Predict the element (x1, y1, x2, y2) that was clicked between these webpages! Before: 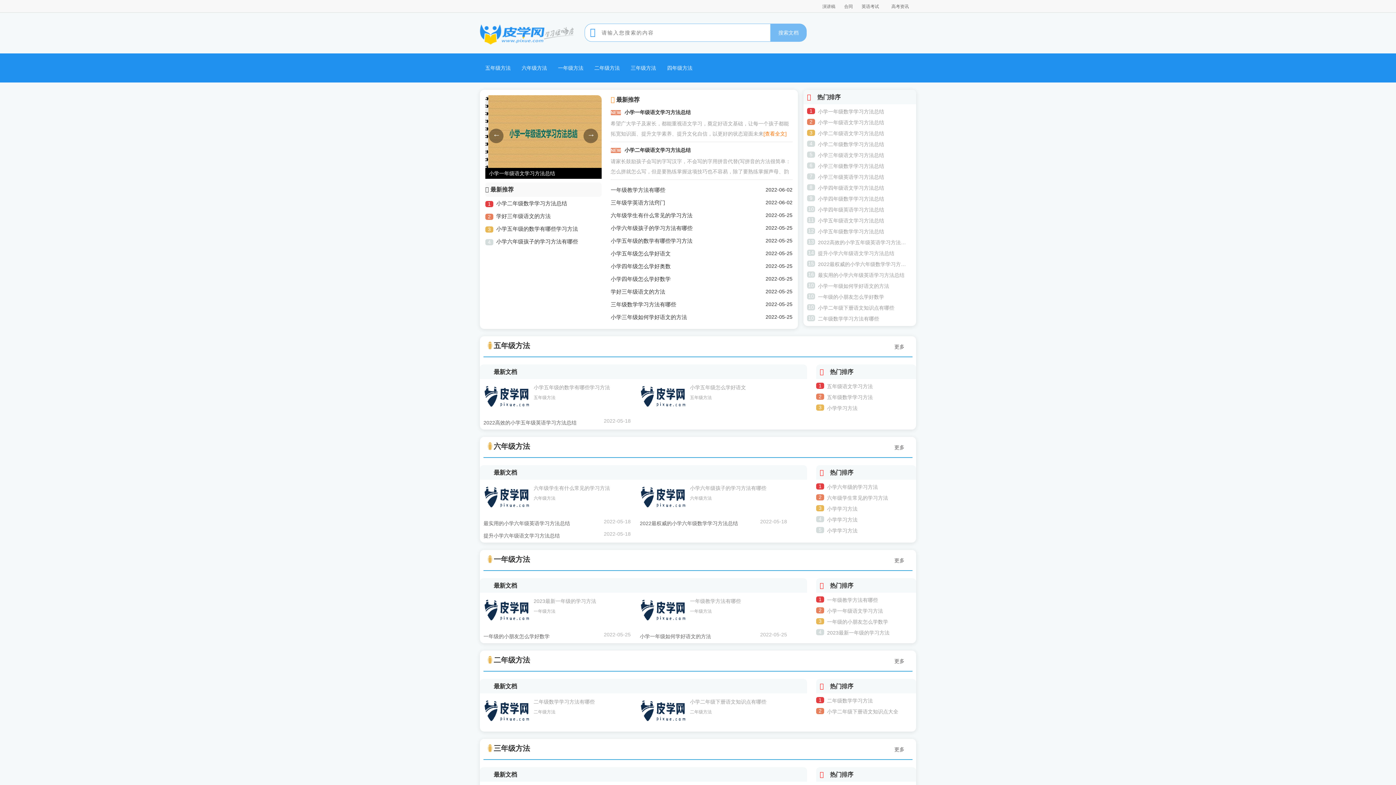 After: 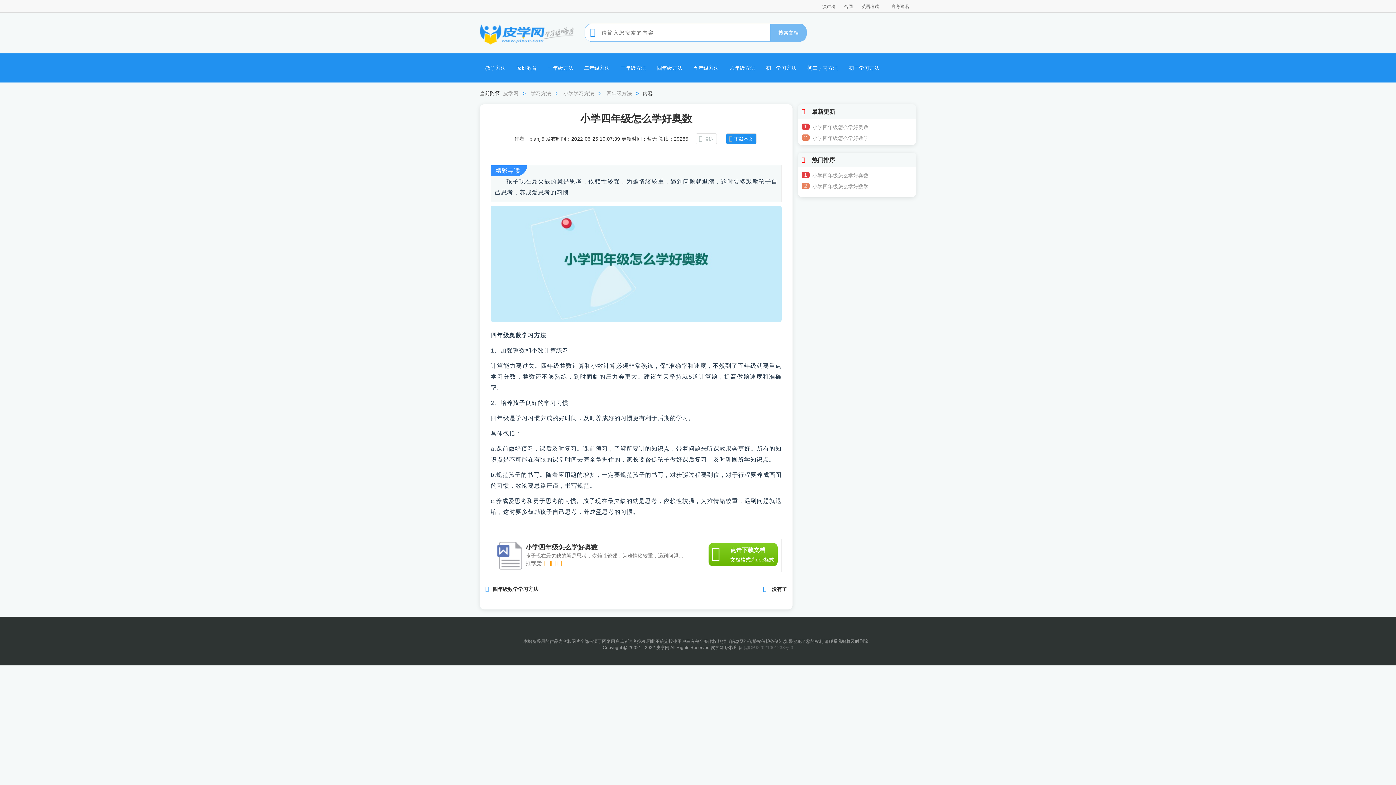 Action: bbox: (610, 260, 765, 272) label: 小学四年级怎么学好奥数